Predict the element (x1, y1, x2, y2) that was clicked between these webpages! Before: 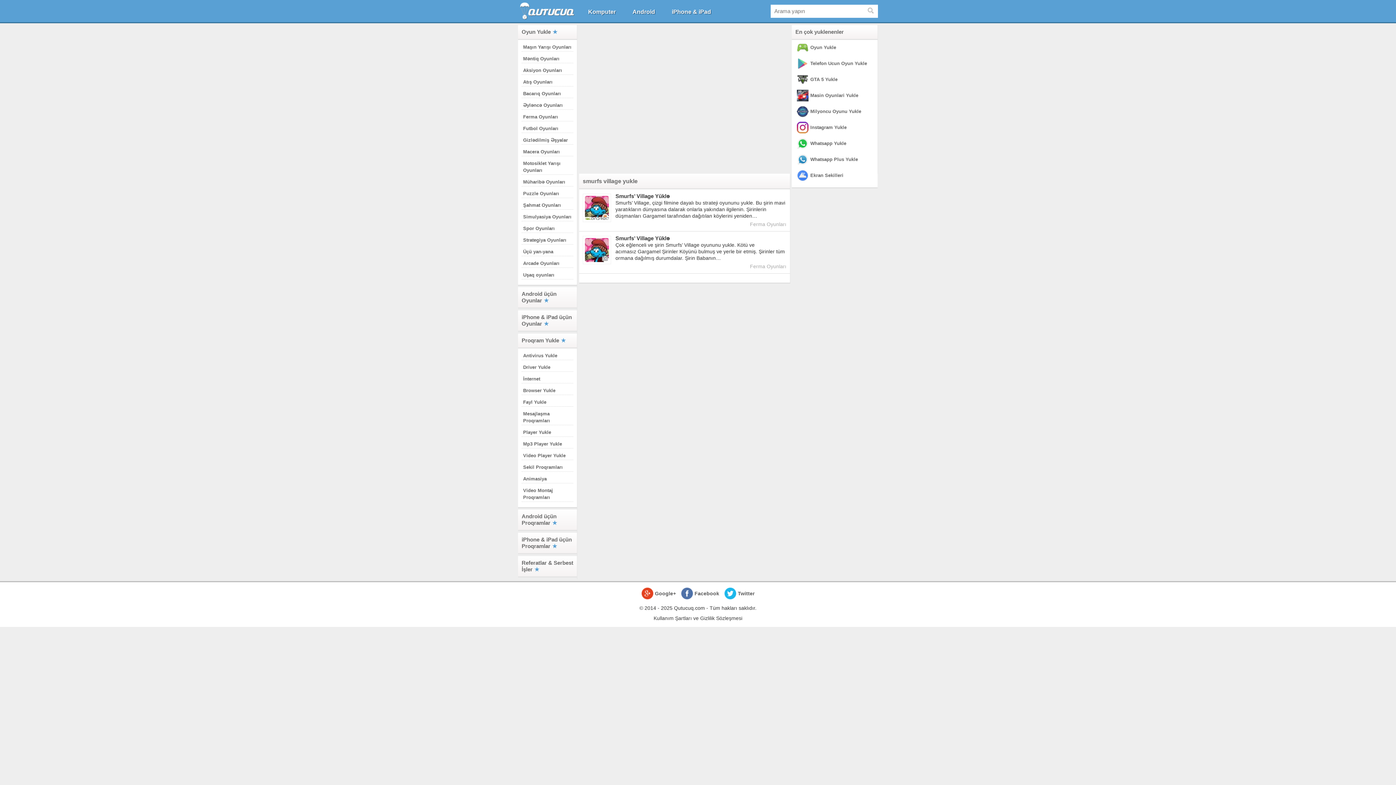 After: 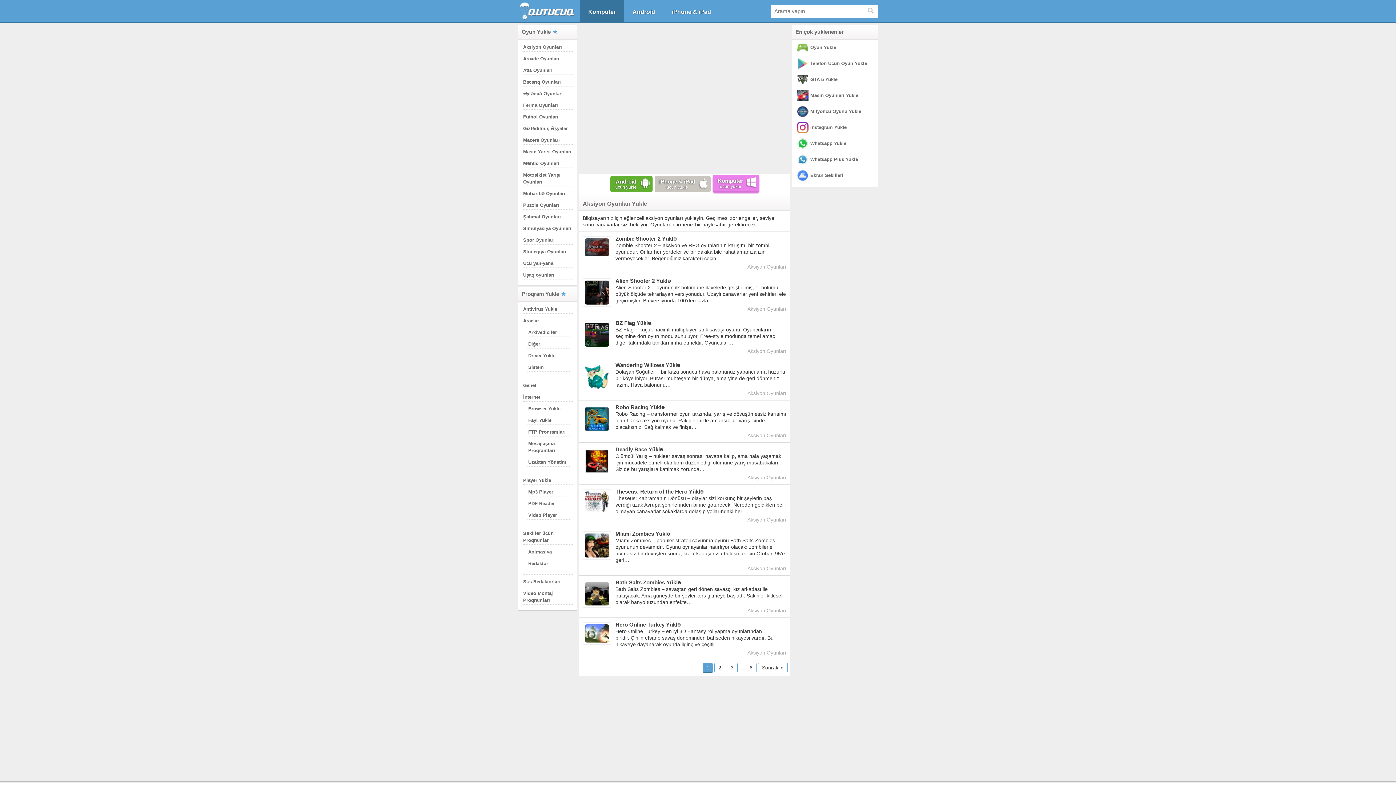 Action: bbox: (523, 67, 562, 73) label: Aksiyon Oyunları